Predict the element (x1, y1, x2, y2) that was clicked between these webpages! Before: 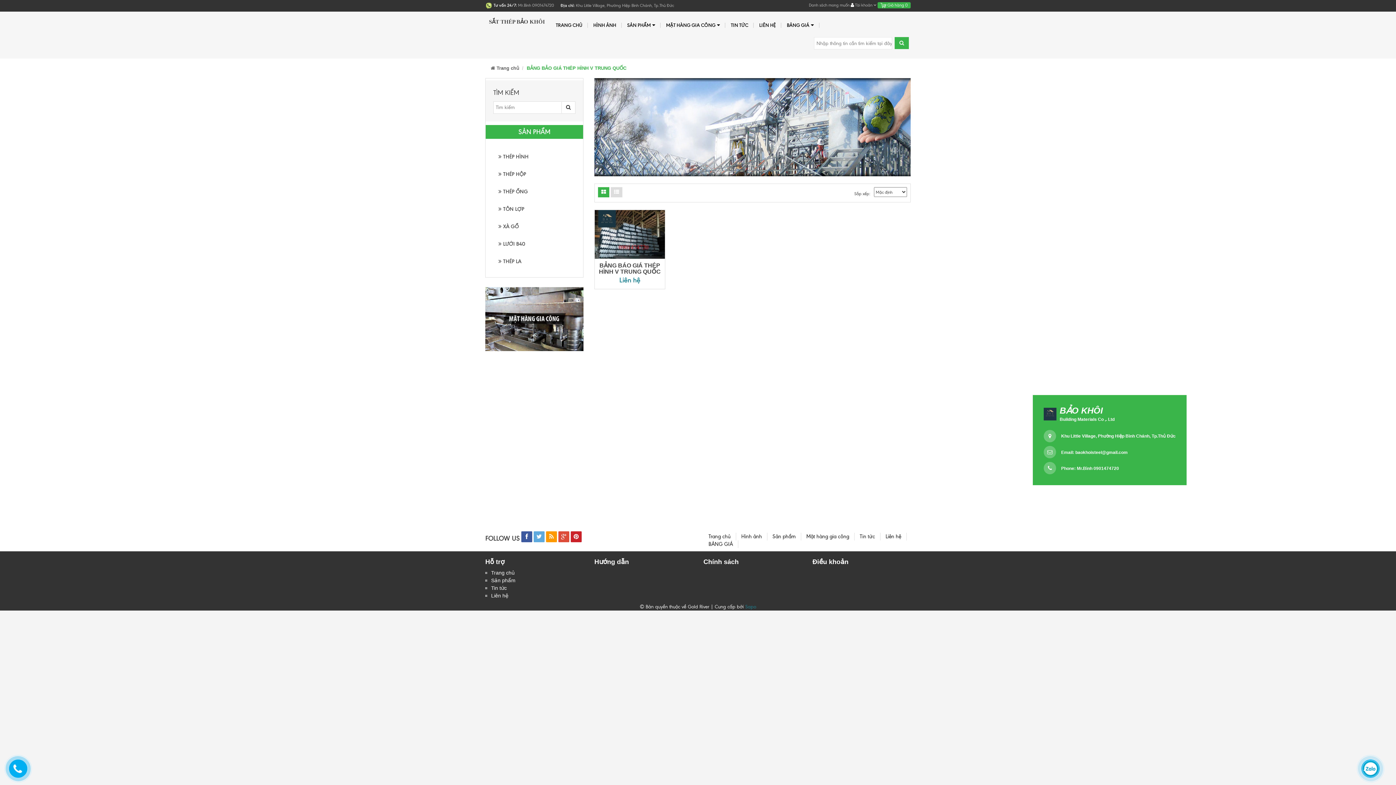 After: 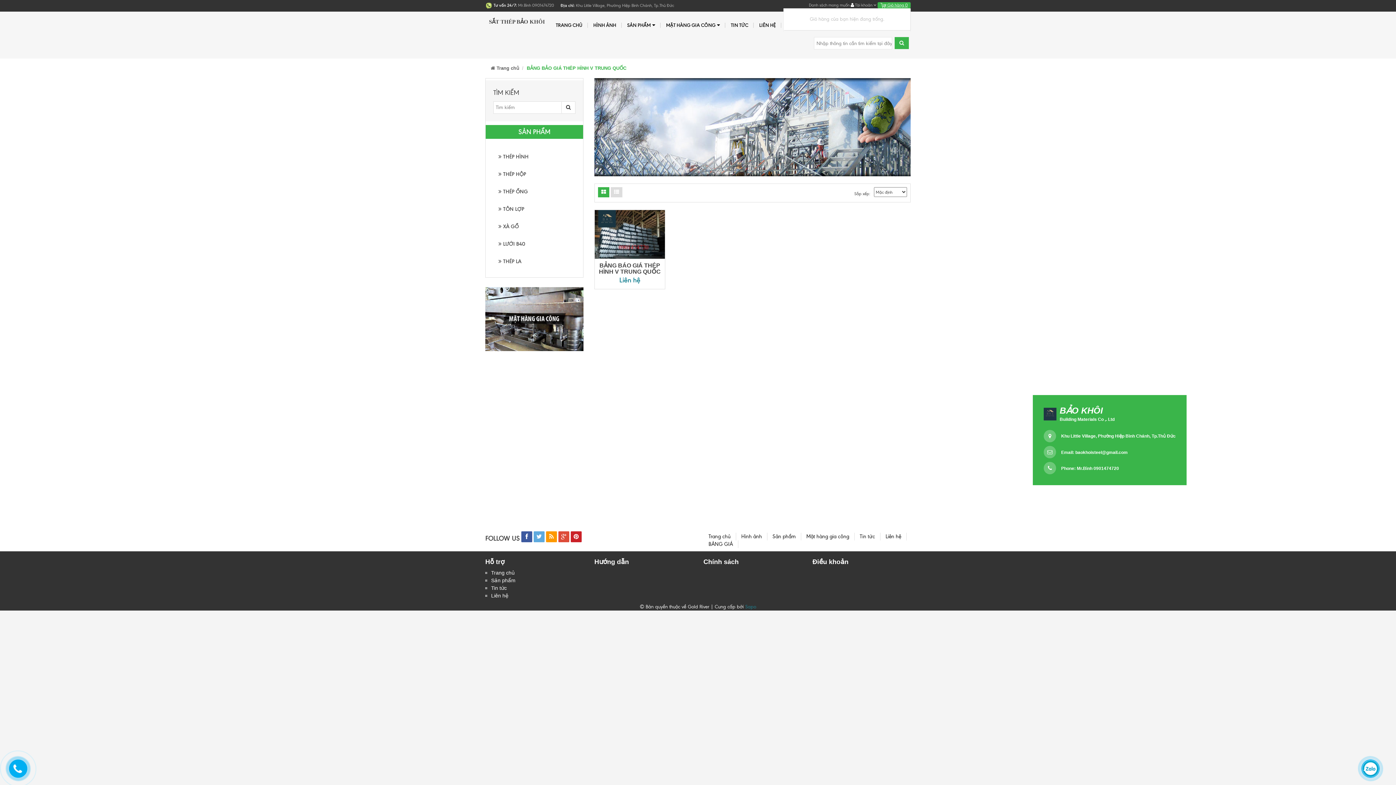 Action: label:  Giỏ hàng 0 bbox: (877, 2, 910, 7)